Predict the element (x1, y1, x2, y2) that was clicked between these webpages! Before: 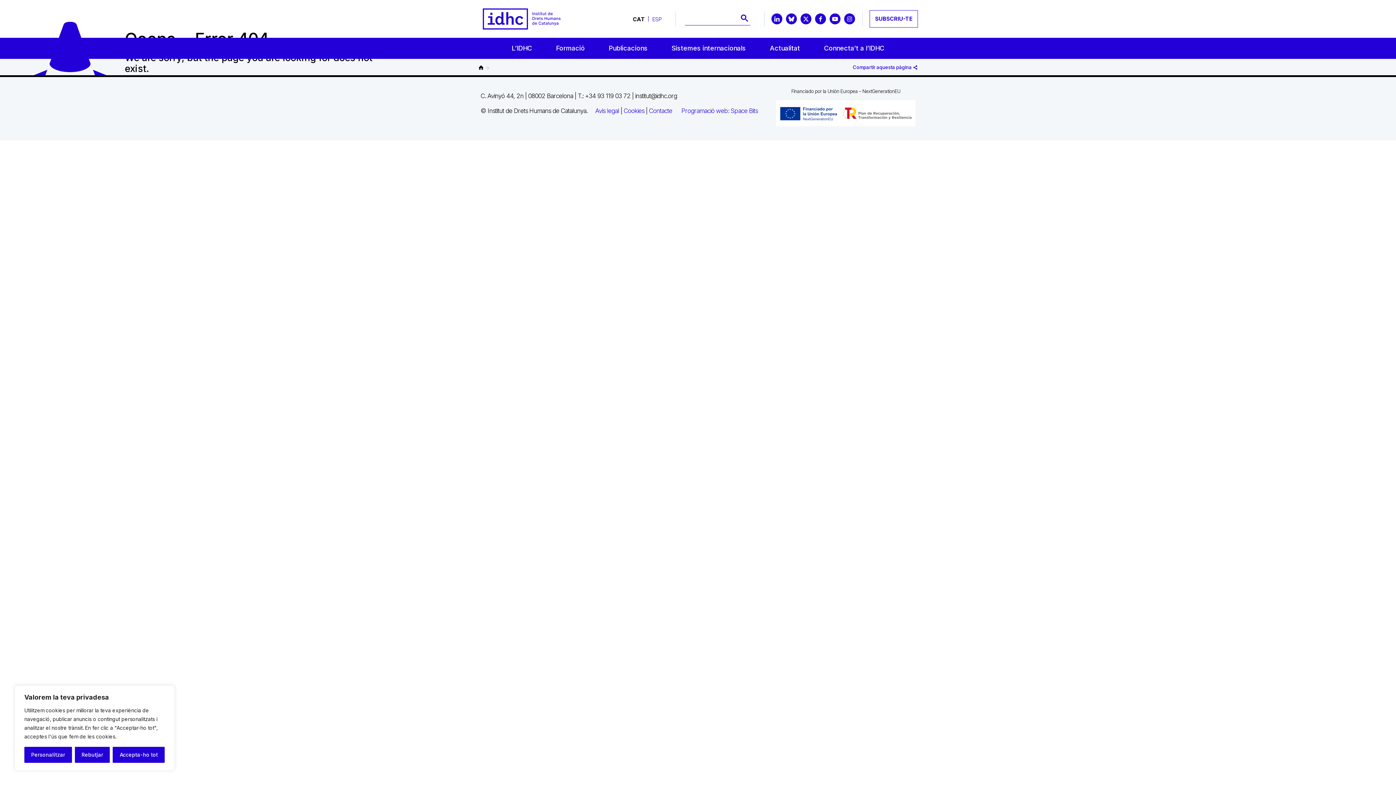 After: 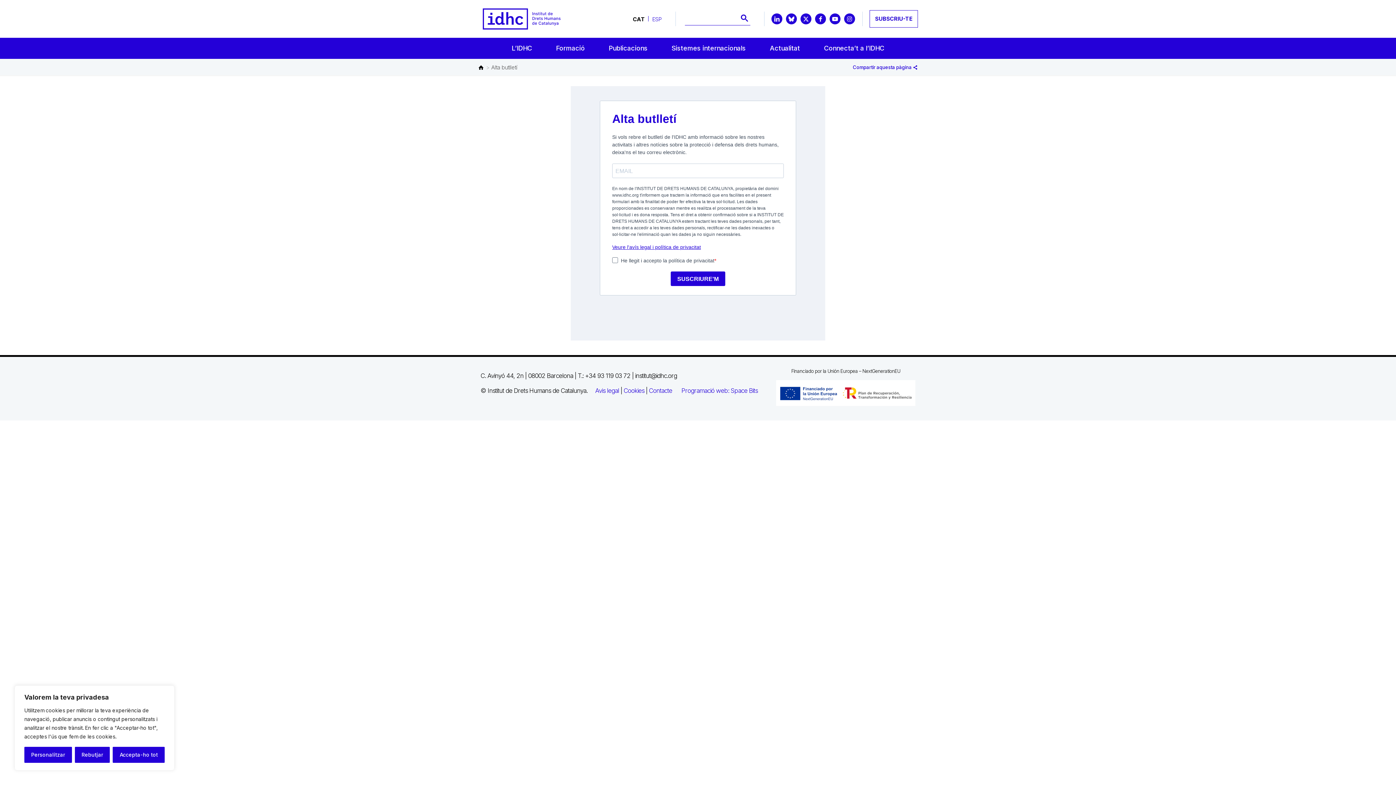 Action: bbox: (869, 10, 918, 27) label: SUBSCRIU-TE